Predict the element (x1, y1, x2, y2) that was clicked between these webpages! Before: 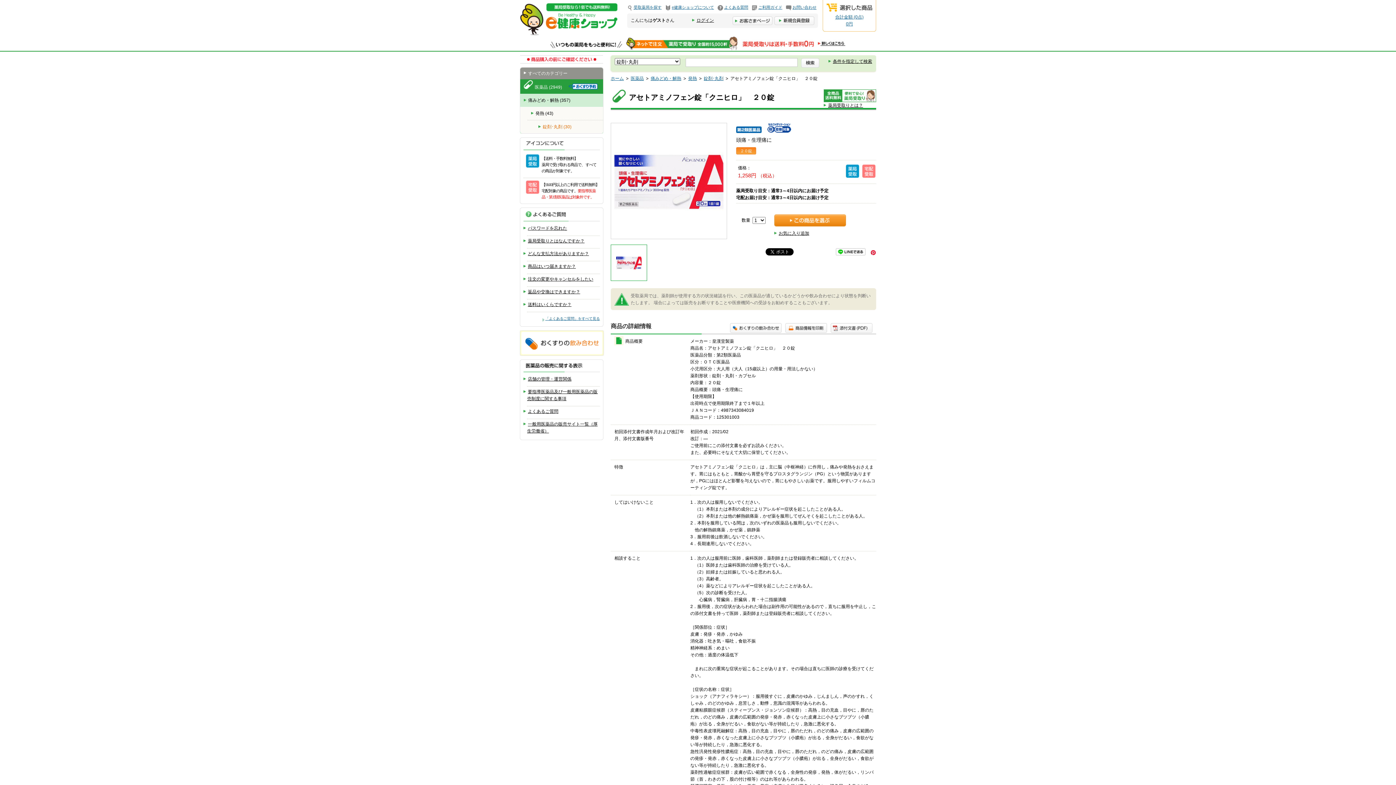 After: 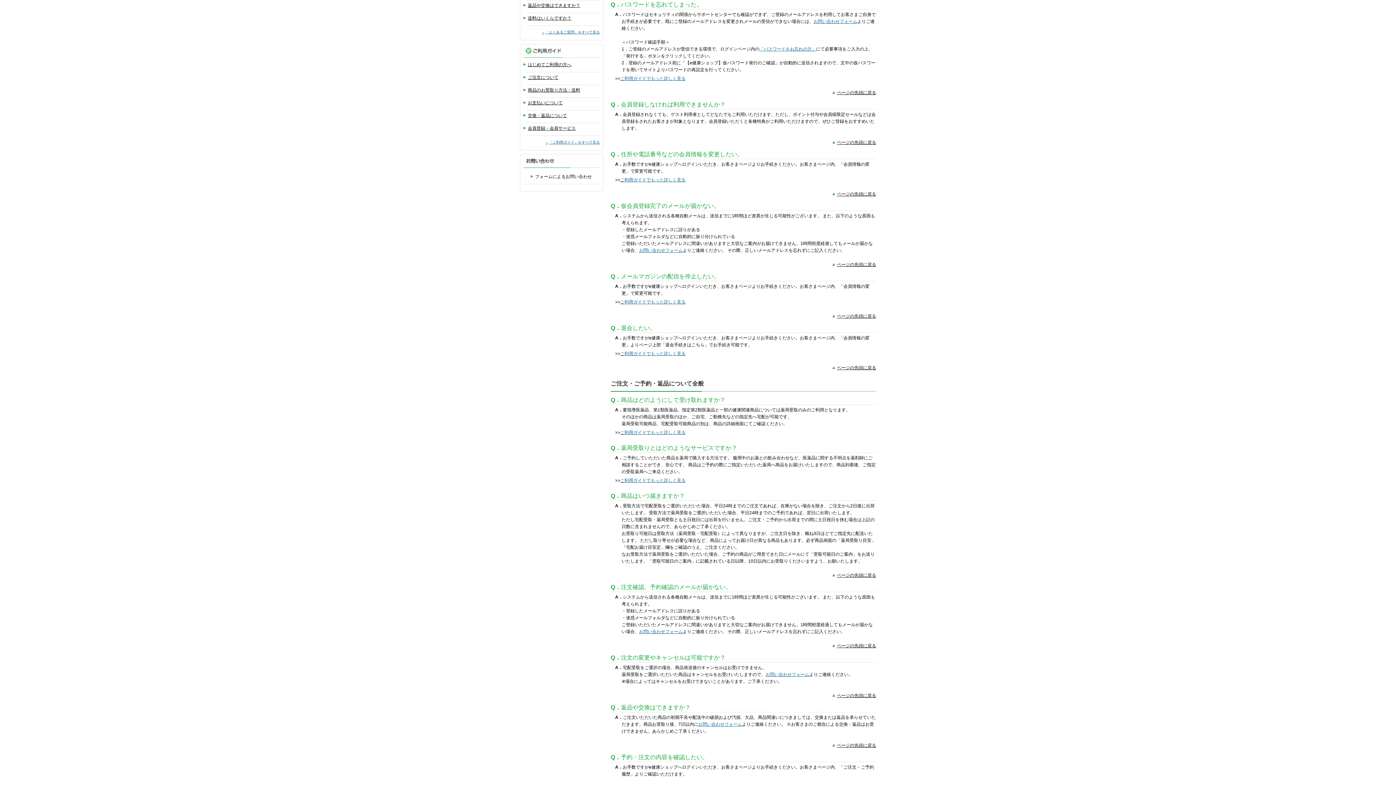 Action: bbox: (523, 225, 567, 230) label: パスワードを忘れた